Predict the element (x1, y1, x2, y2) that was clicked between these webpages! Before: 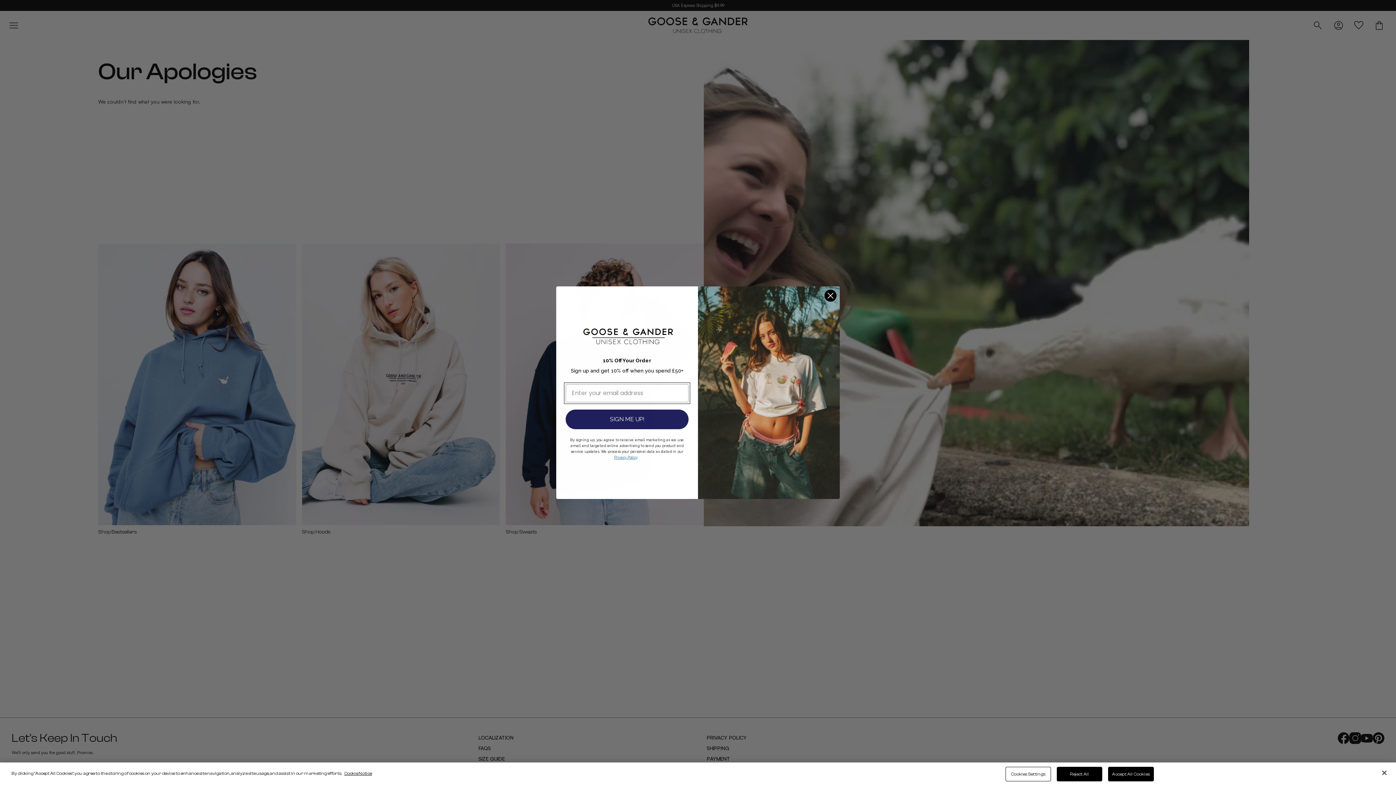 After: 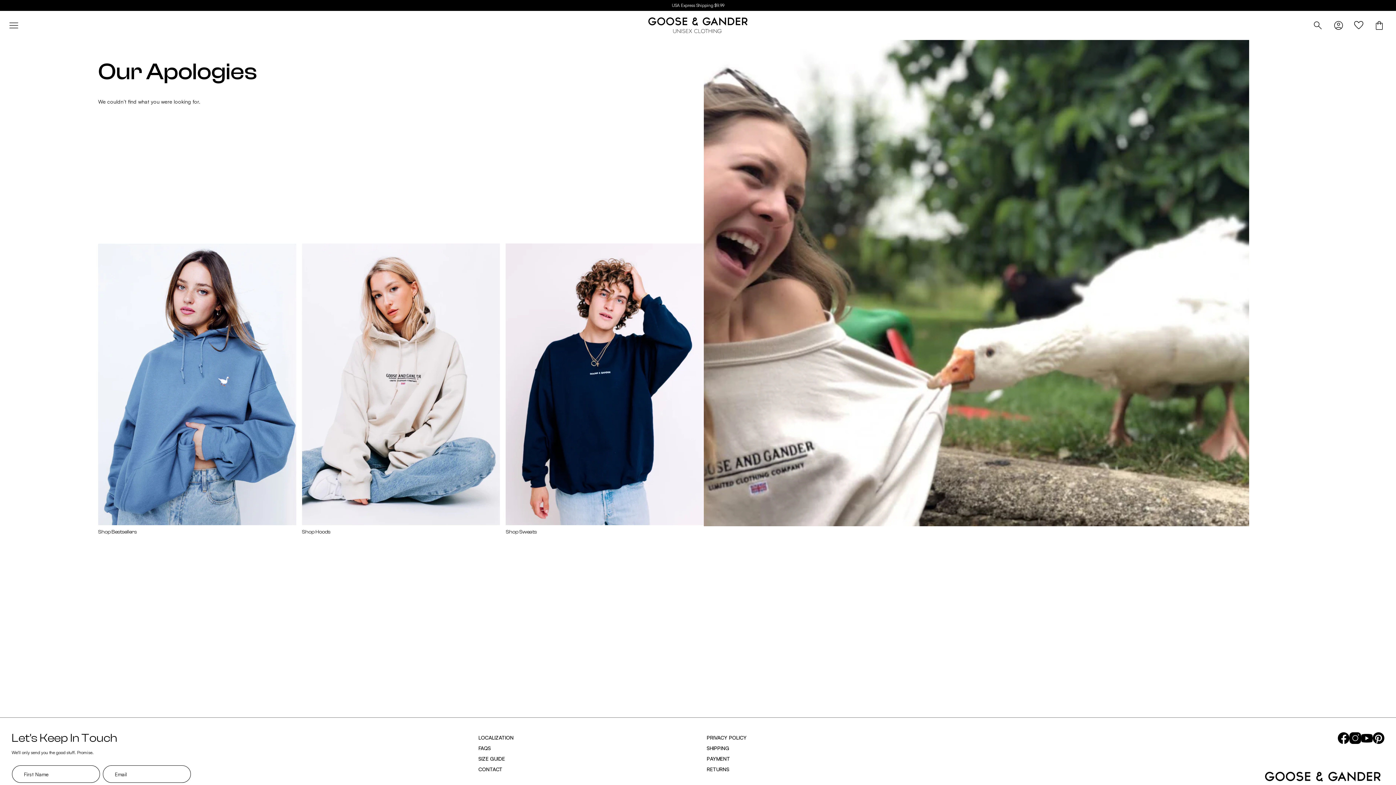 Action: label: Close bbox: (1376, 765, 1392, 781)